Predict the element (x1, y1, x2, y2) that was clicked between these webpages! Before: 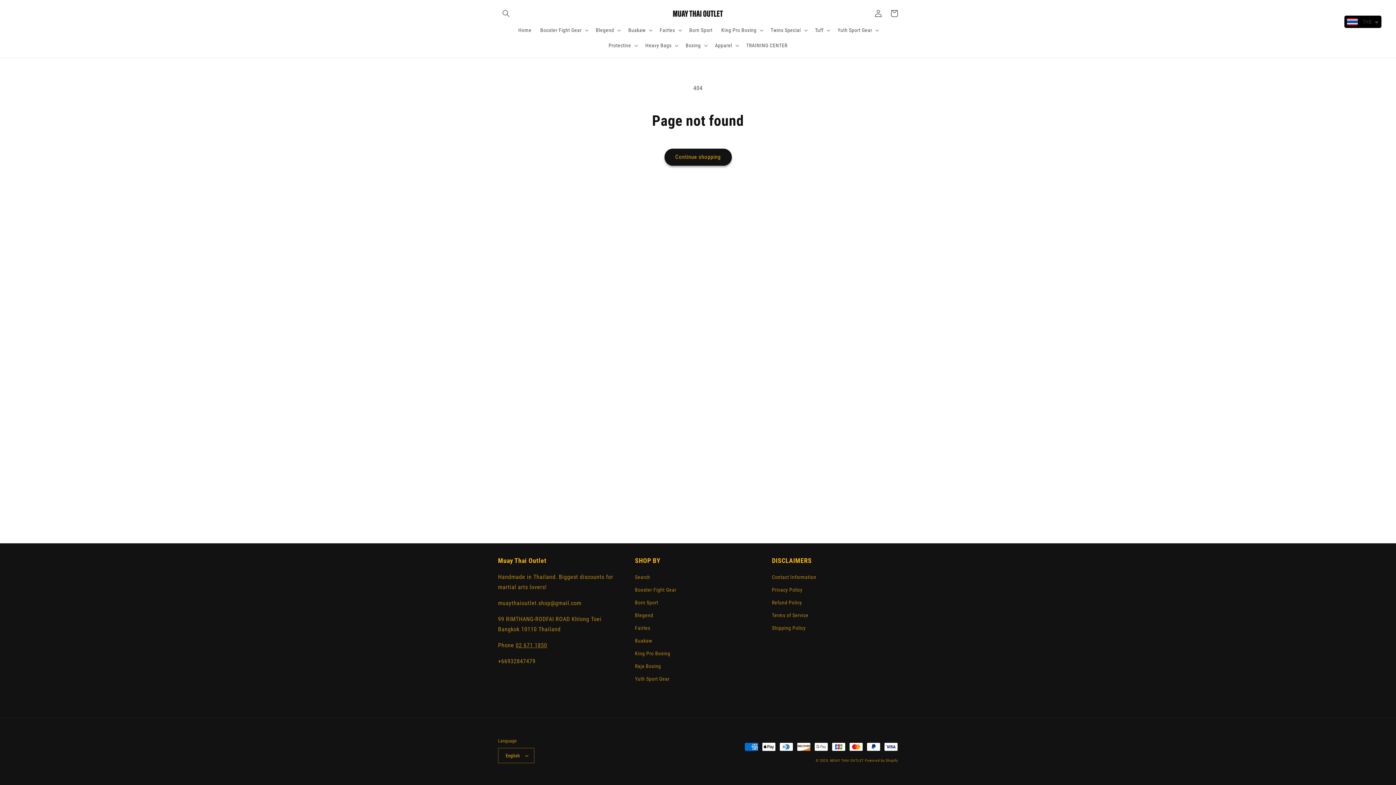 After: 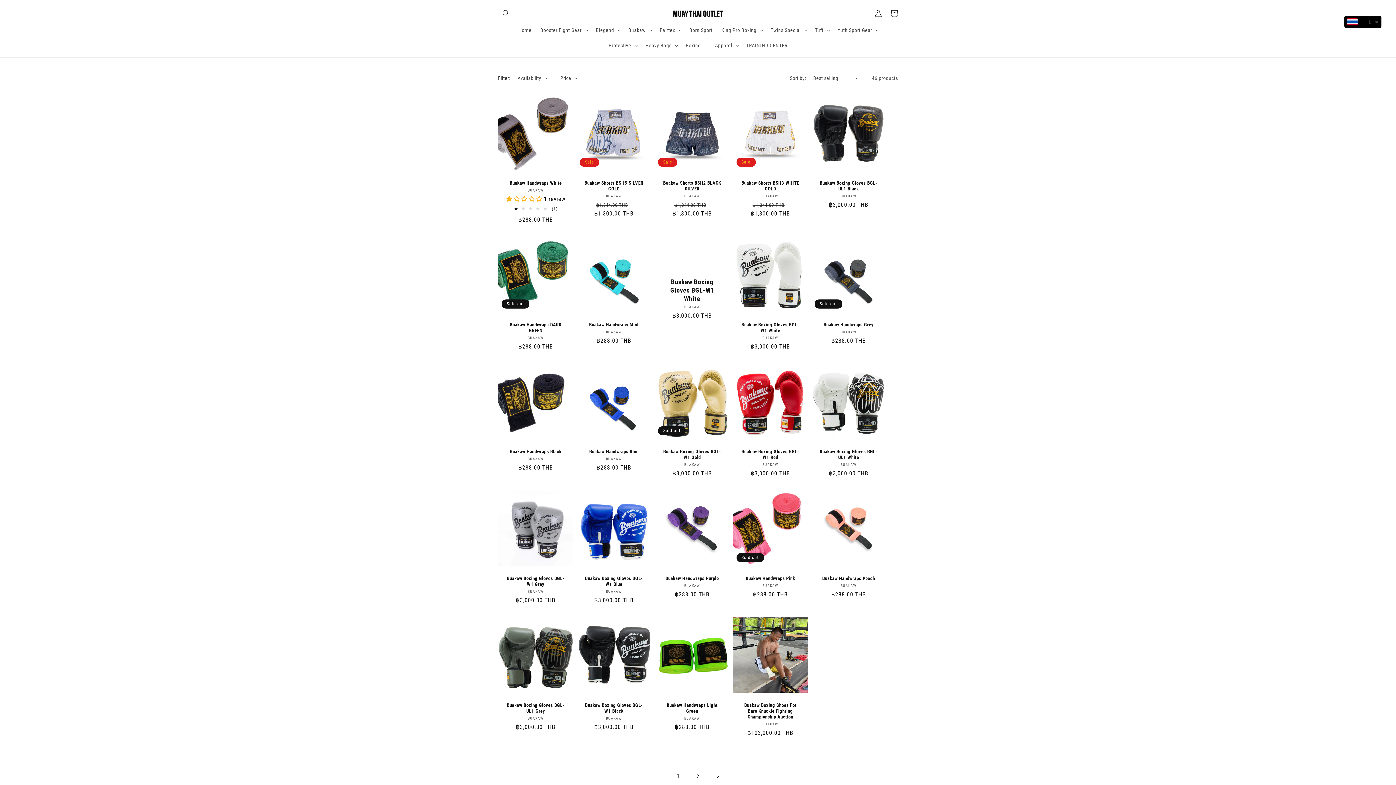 Action: label: Buakaw bbox: (635, 634, 652, 647)